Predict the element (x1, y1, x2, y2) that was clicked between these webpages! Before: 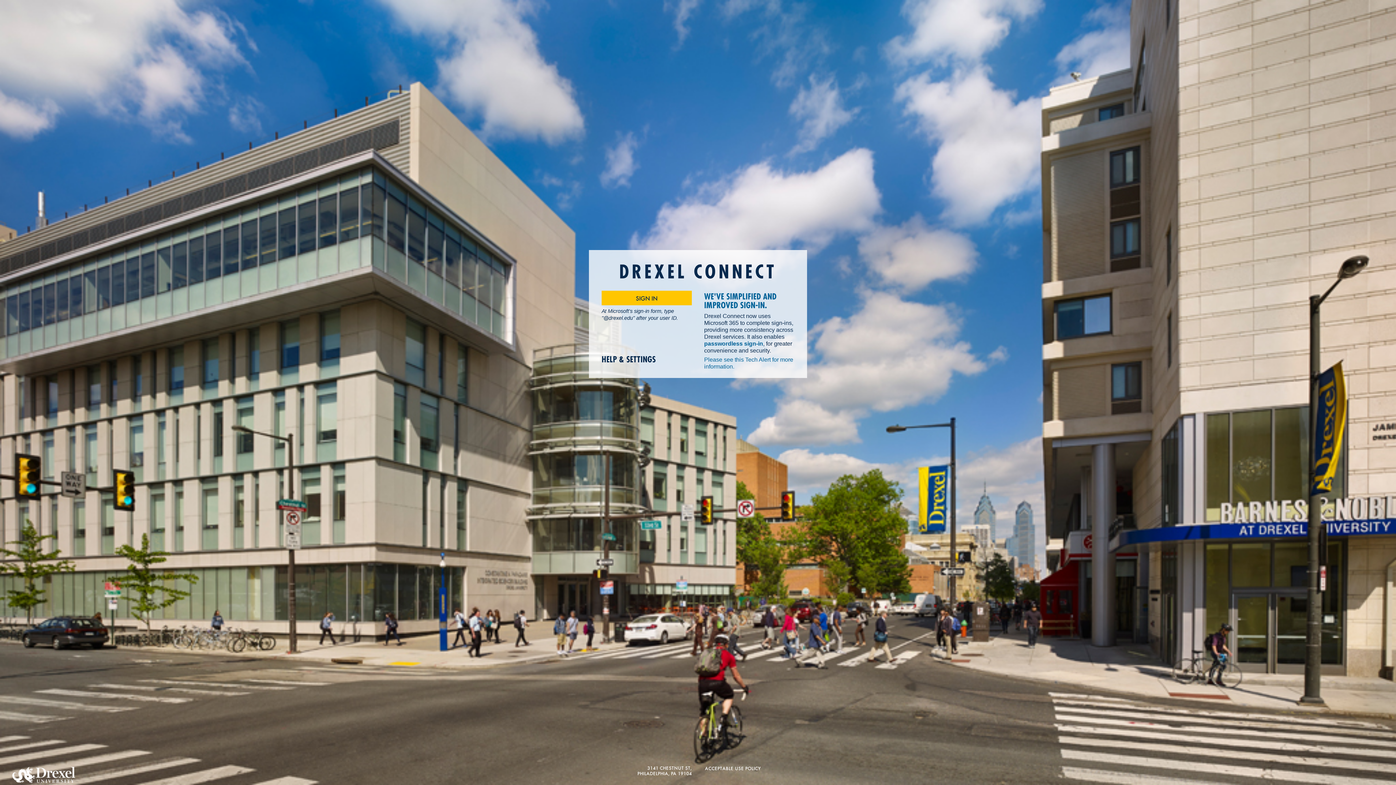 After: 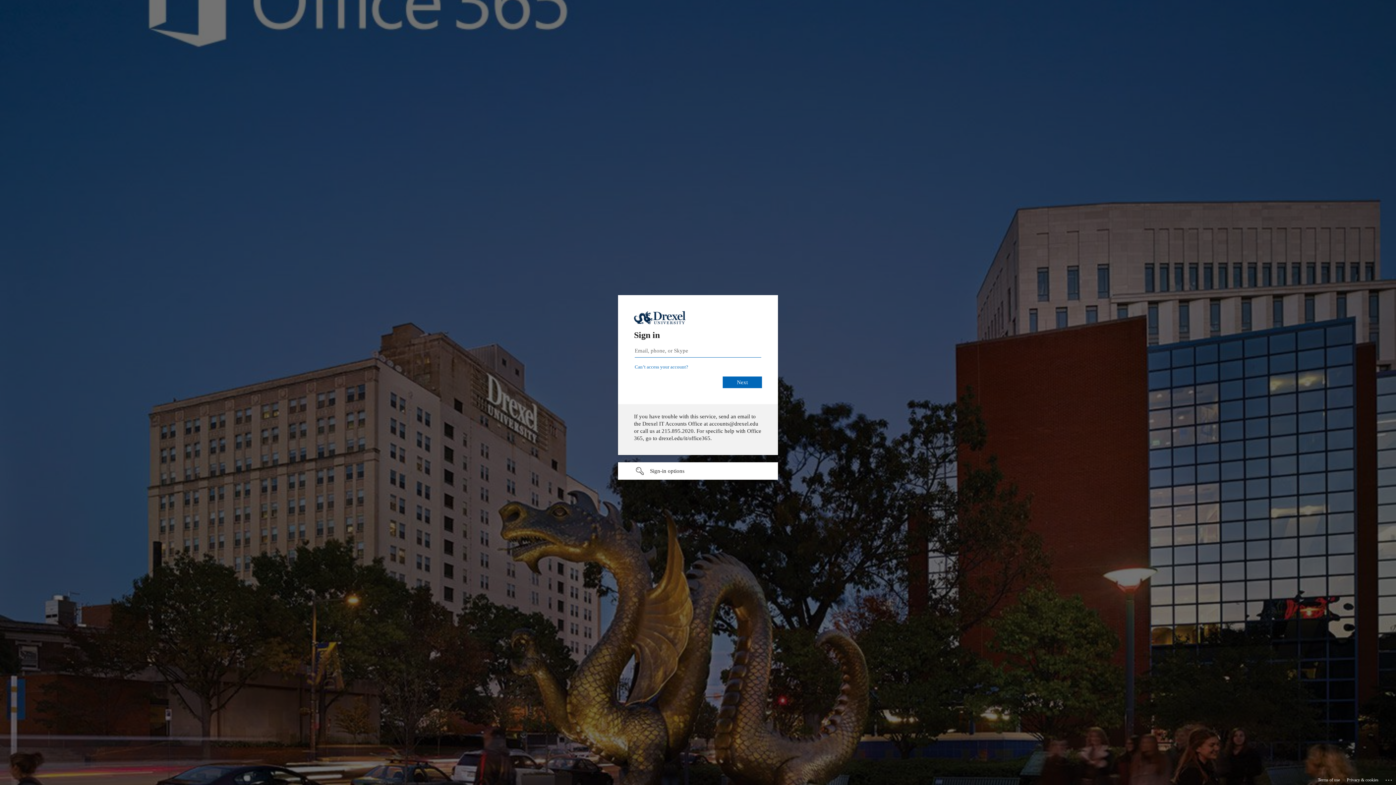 Action: bbox: (601, 291, 692, 305) label: SIGN IN